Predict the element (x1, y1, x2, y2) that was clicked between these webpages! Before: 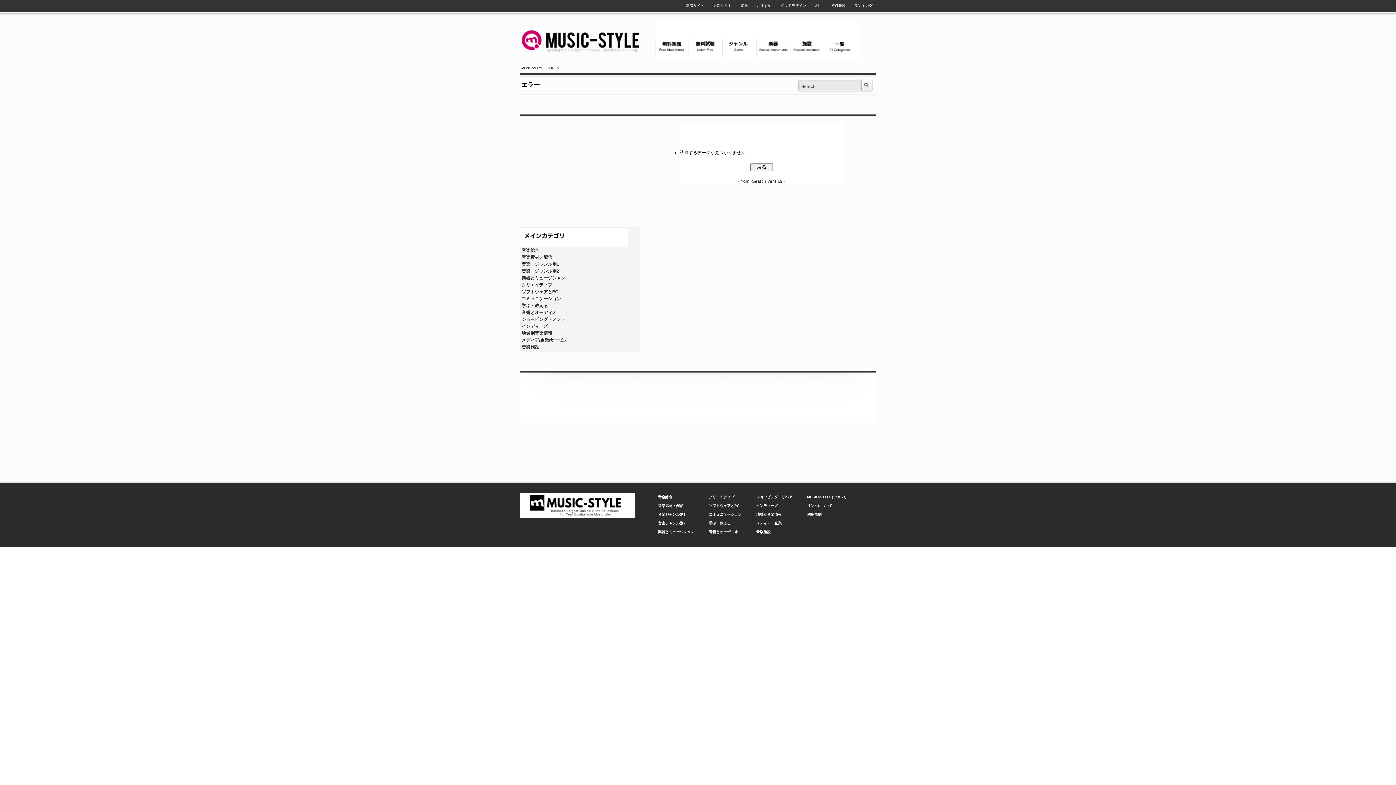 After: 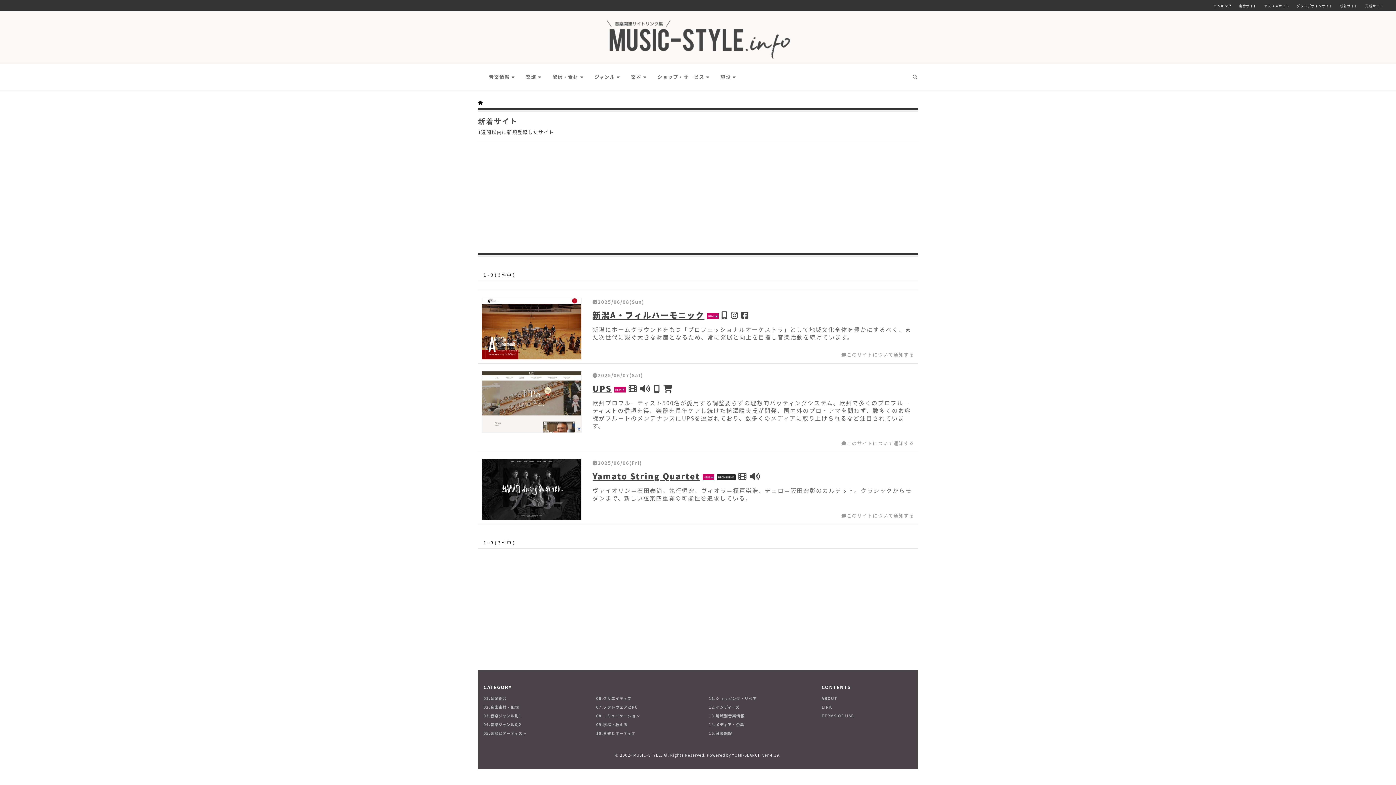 Action: label: 新着サイト bbox: (686, 3, 704, 7)